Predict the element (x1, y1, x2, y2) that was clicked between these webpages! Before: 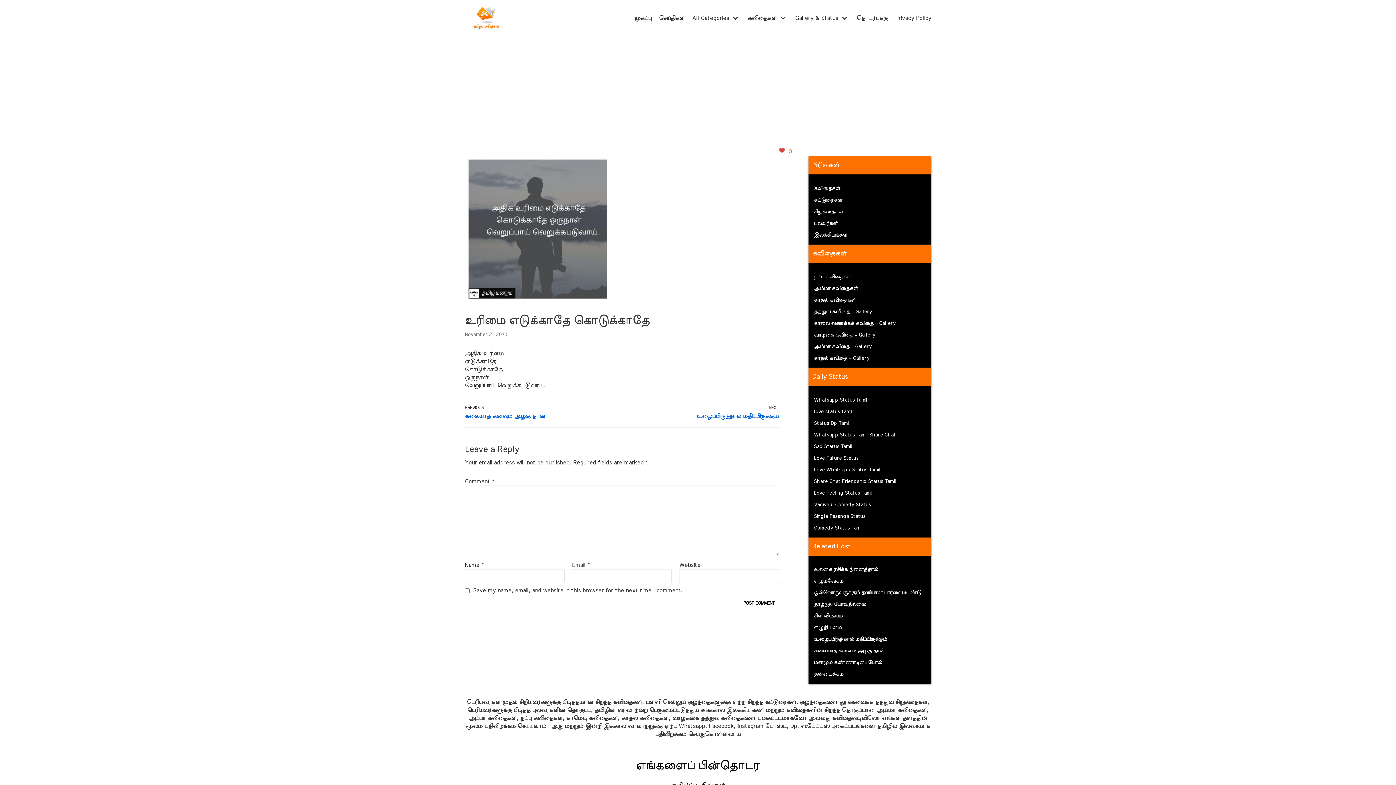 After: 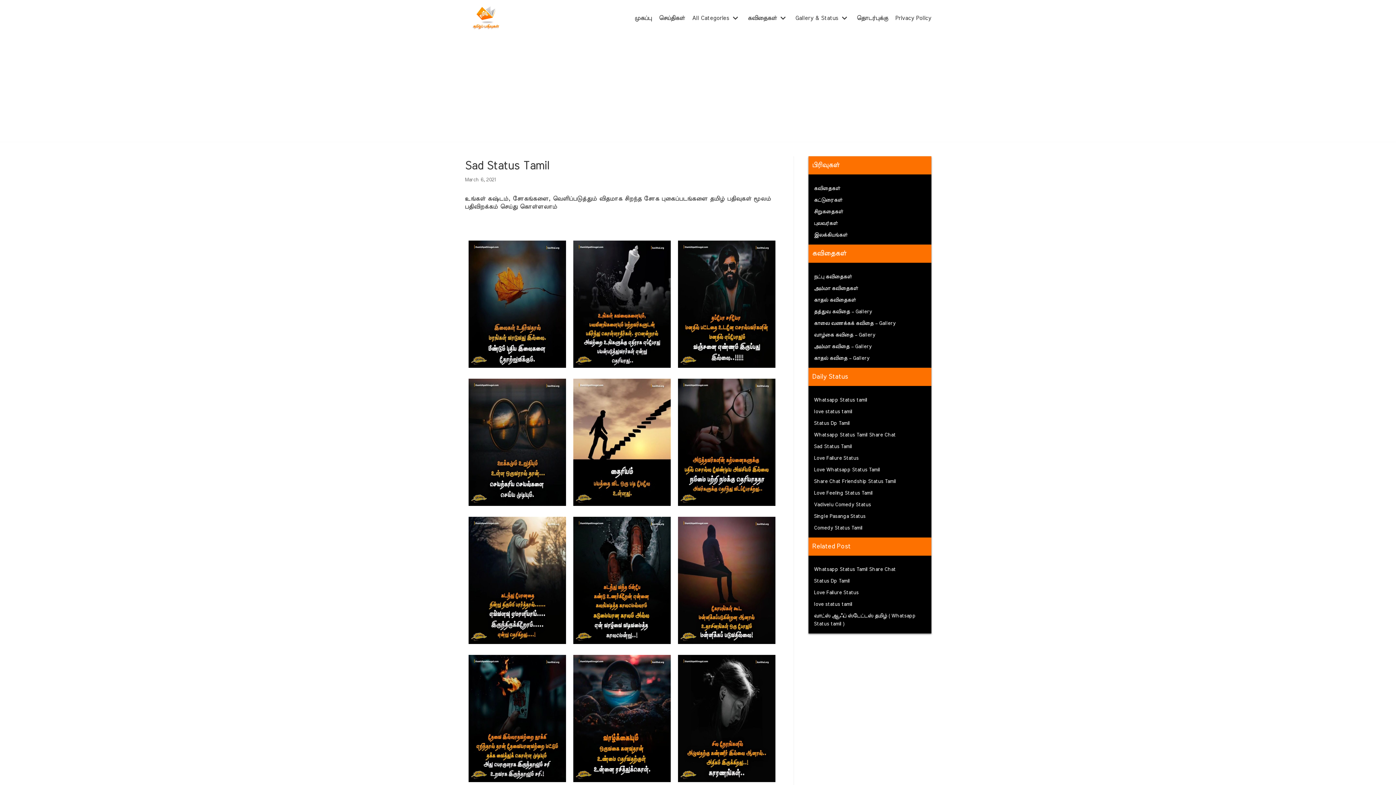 Action: bbox: (814, 444, 852, 449) label: Sad Status Tamil